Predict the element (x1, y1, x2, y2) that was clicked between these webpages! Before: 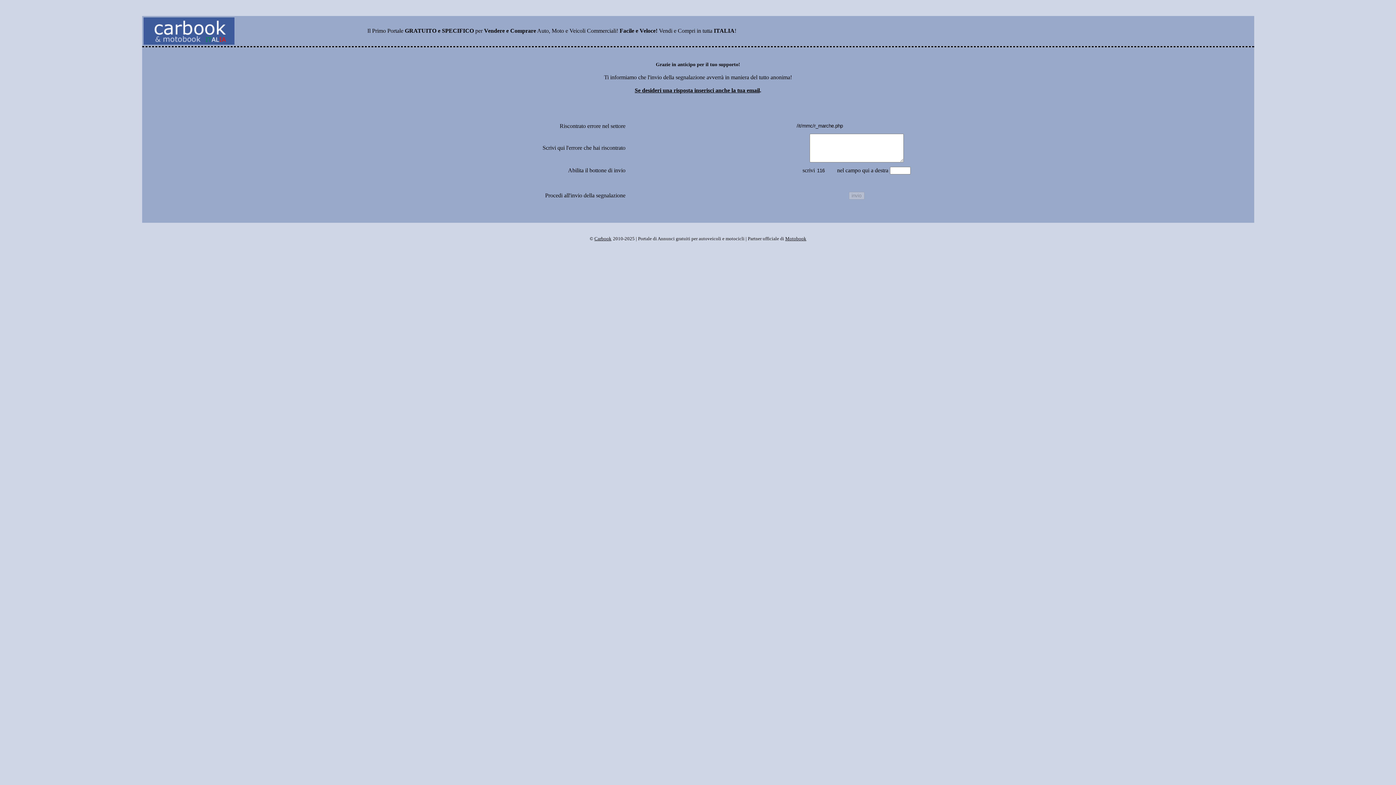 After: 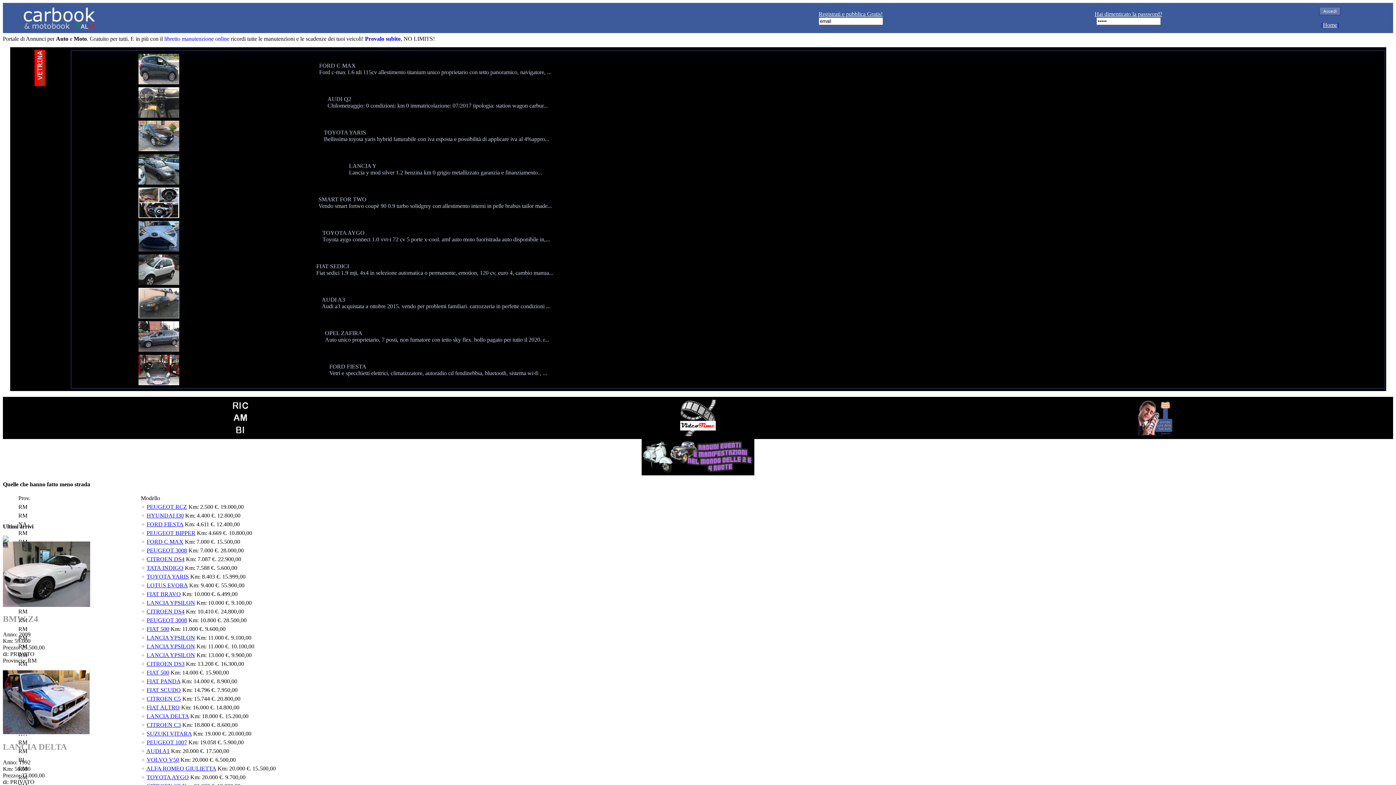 Action: bbox: (594, 235, 611, 241) label: Carbook